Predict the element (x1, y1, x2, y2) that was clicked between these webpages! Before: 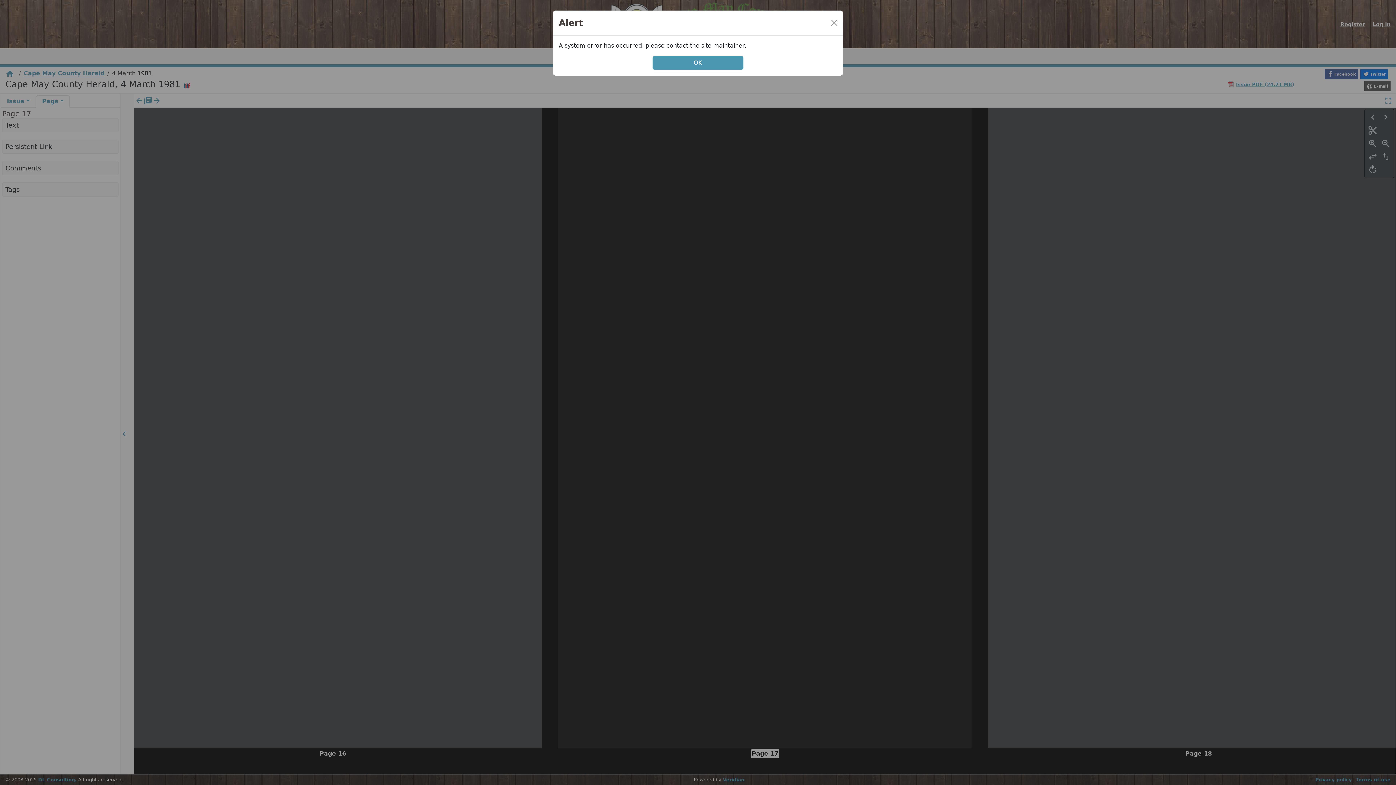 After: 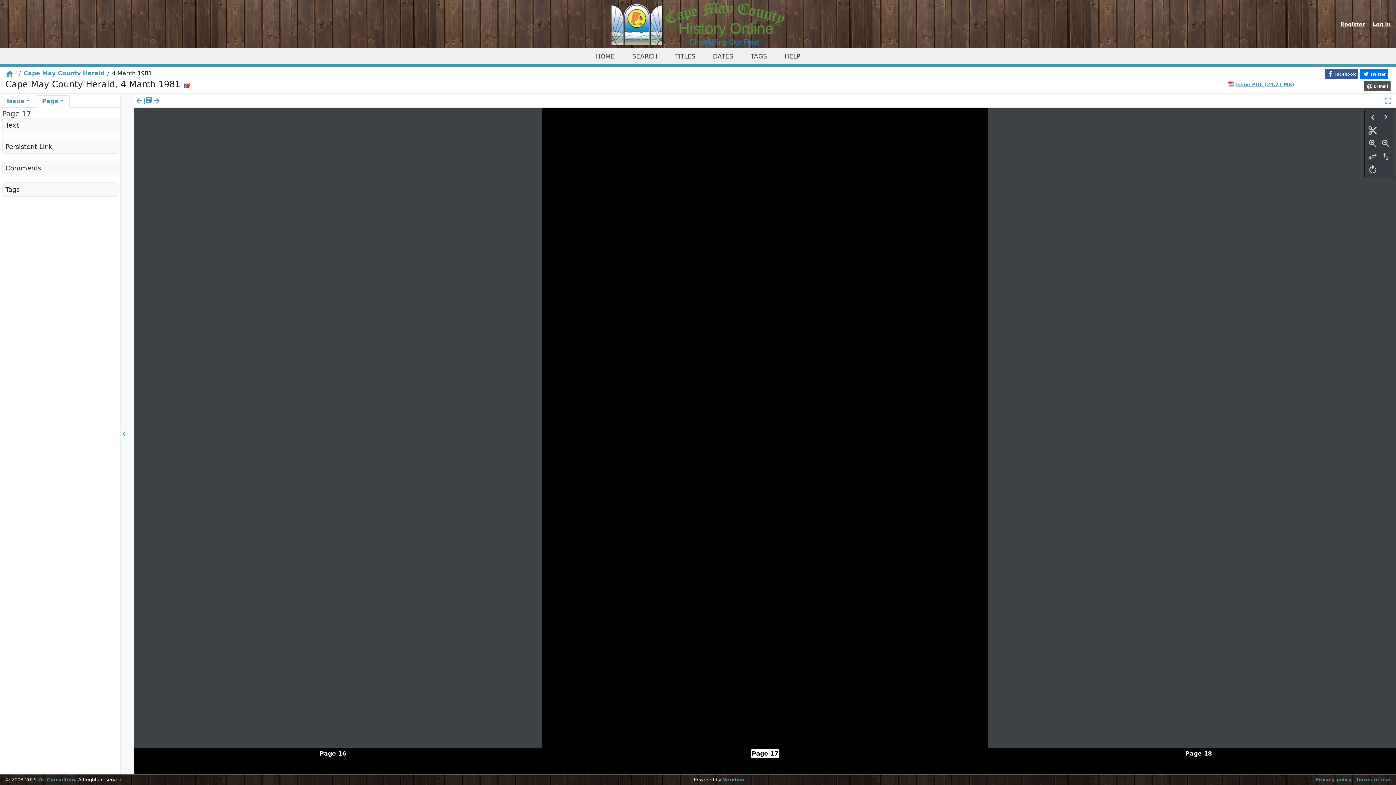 Action: label: Close bbox: (828, 17, 840, 28)